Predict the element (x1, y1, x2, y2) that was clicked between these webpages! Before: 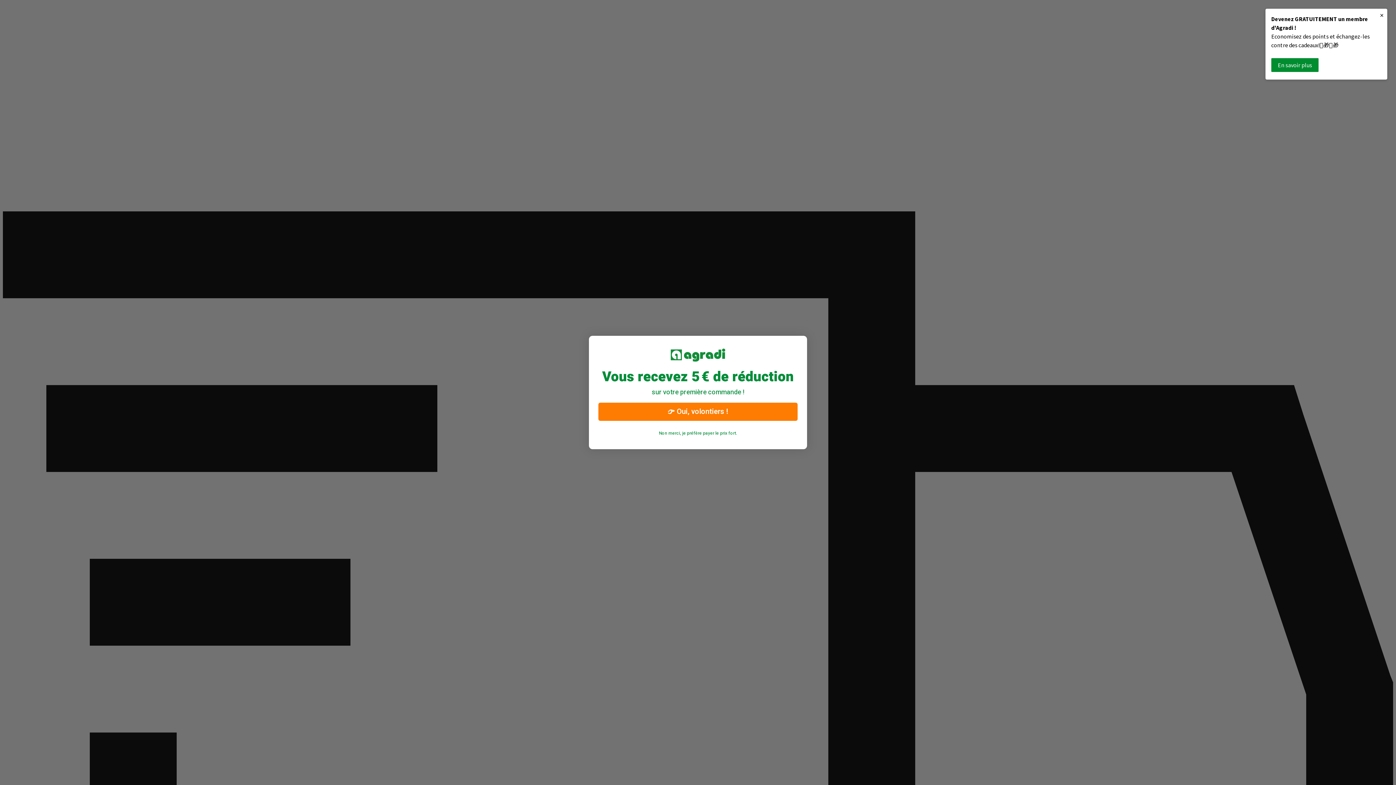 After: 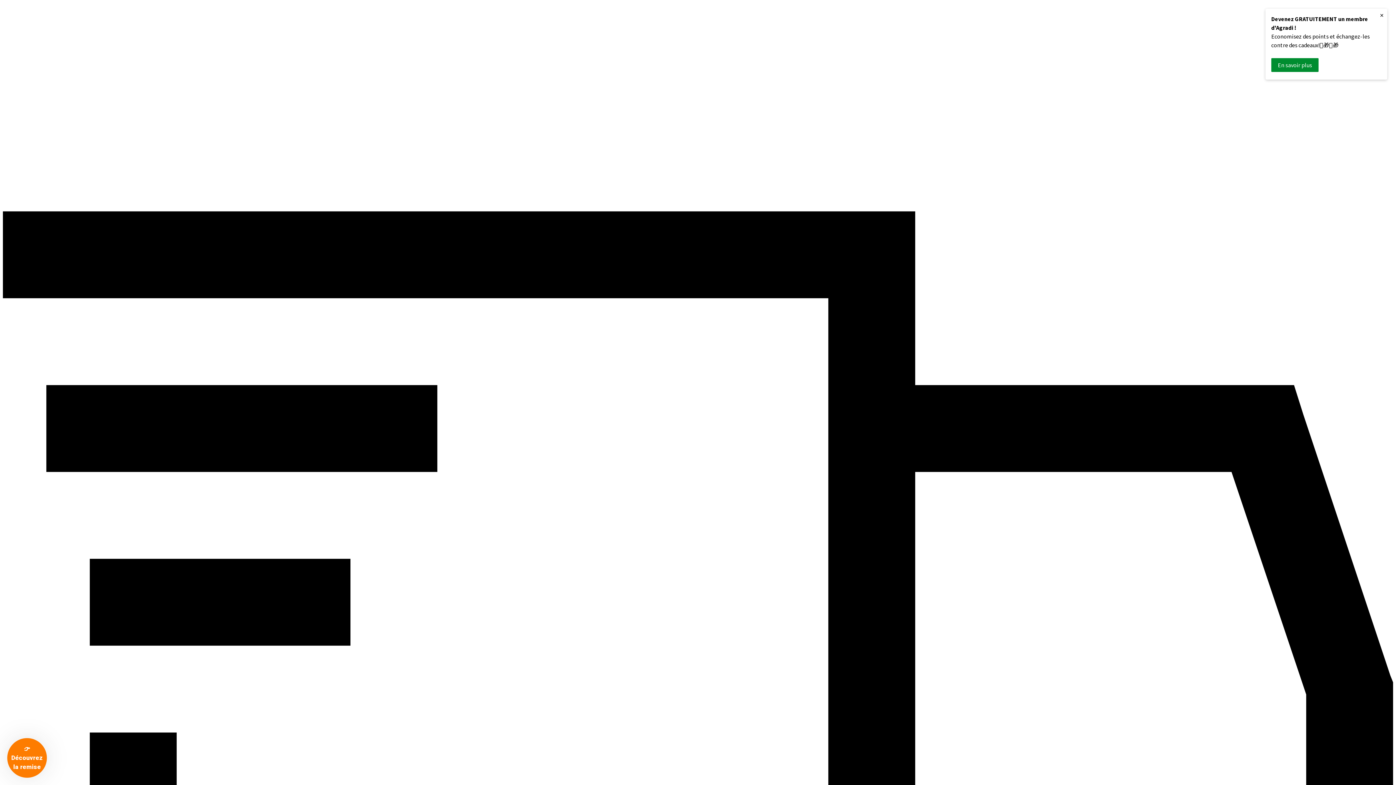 Action: label: Close dialog bbox: (804, 338, 804, 339)